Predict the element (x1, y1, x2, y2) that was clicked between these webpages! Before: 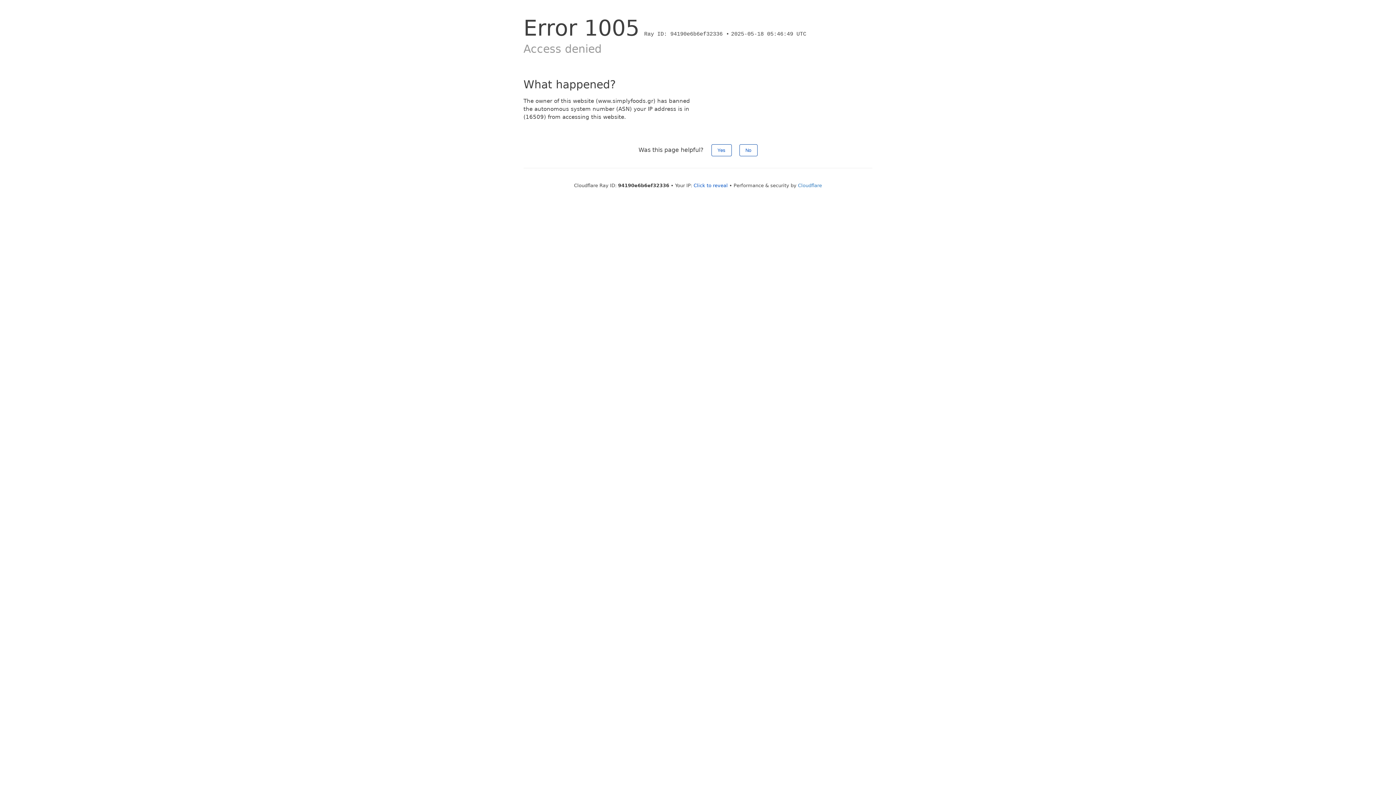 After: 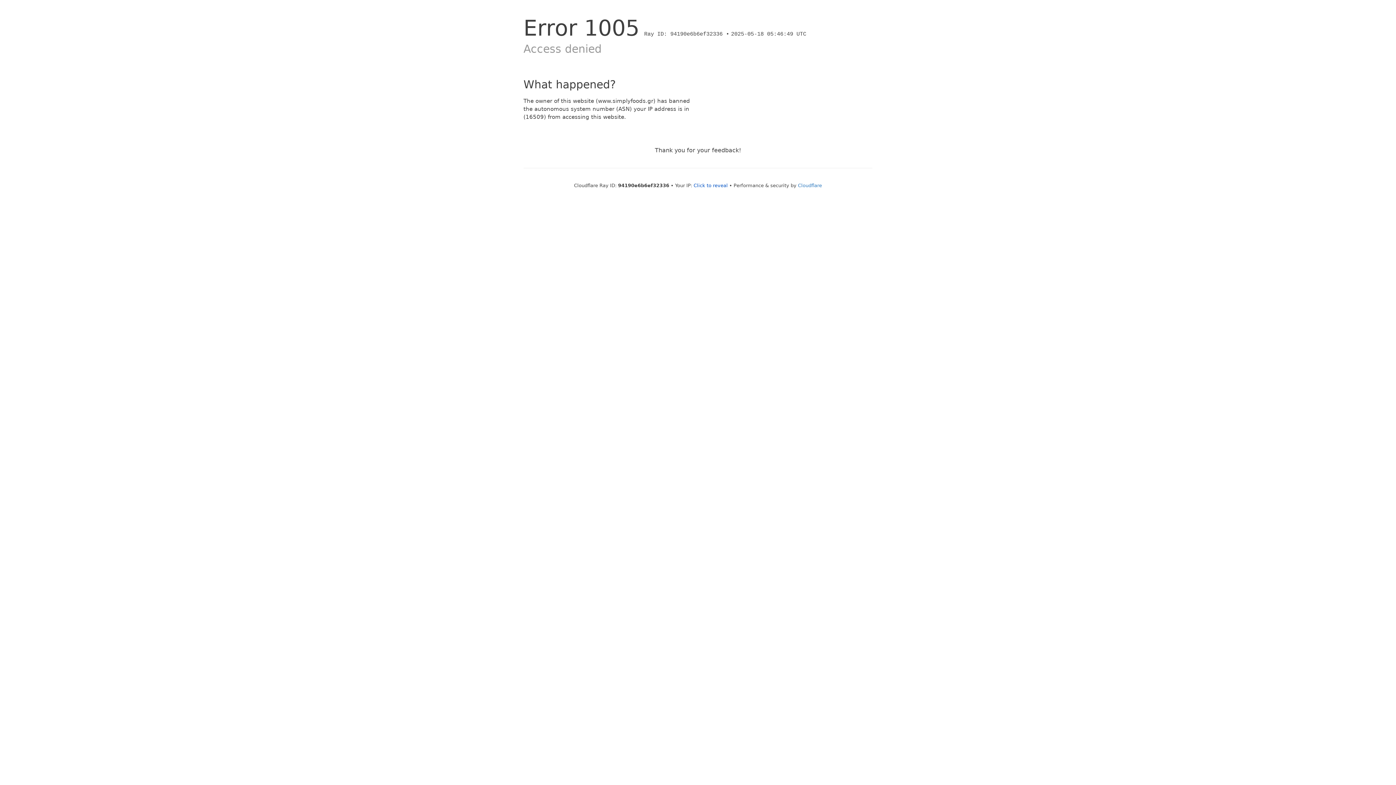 Action: bbox: (739, 144, 757, 156) label: No